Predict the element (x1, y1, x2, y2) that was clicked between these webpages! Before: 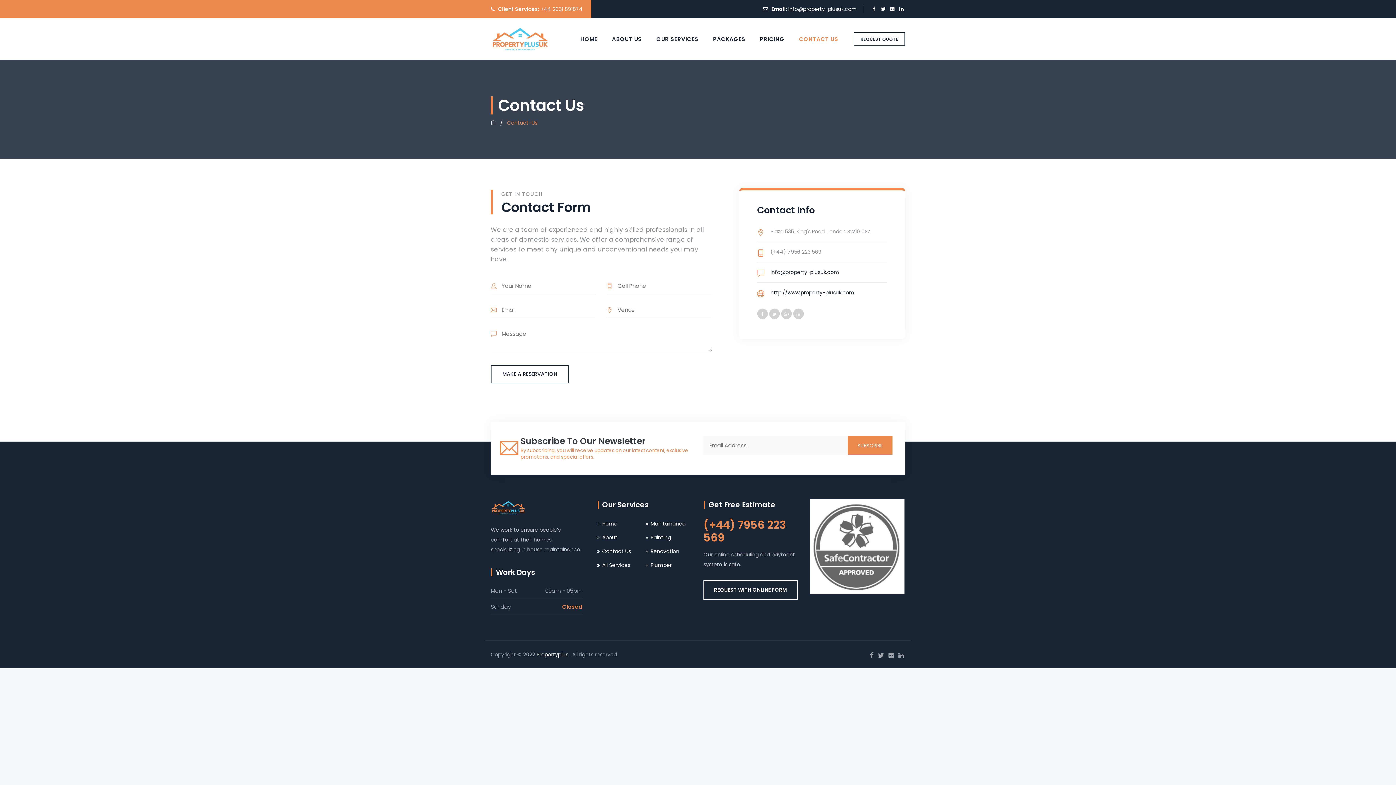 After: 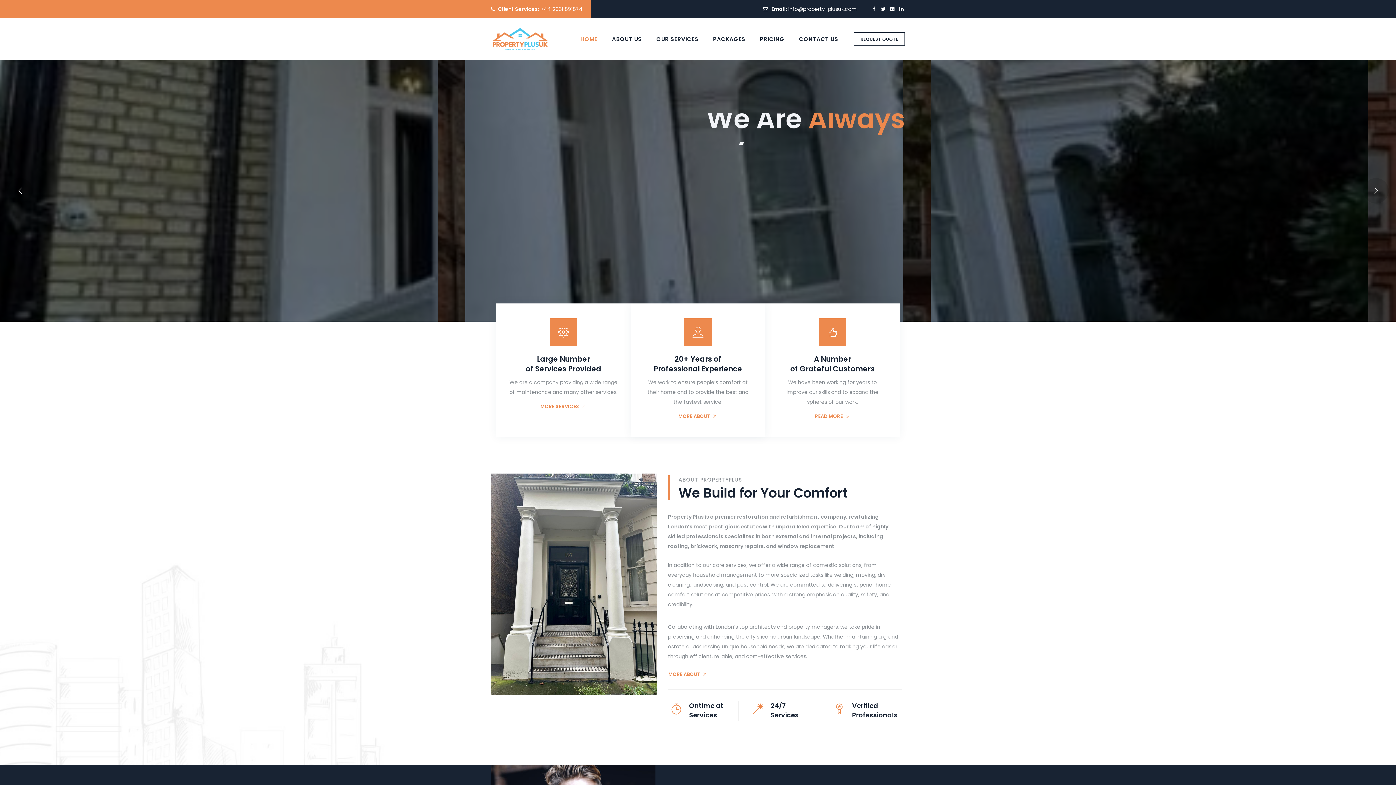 Action: bbox: (770, 289, 854, 296) label: http://www.property-plusuk.com